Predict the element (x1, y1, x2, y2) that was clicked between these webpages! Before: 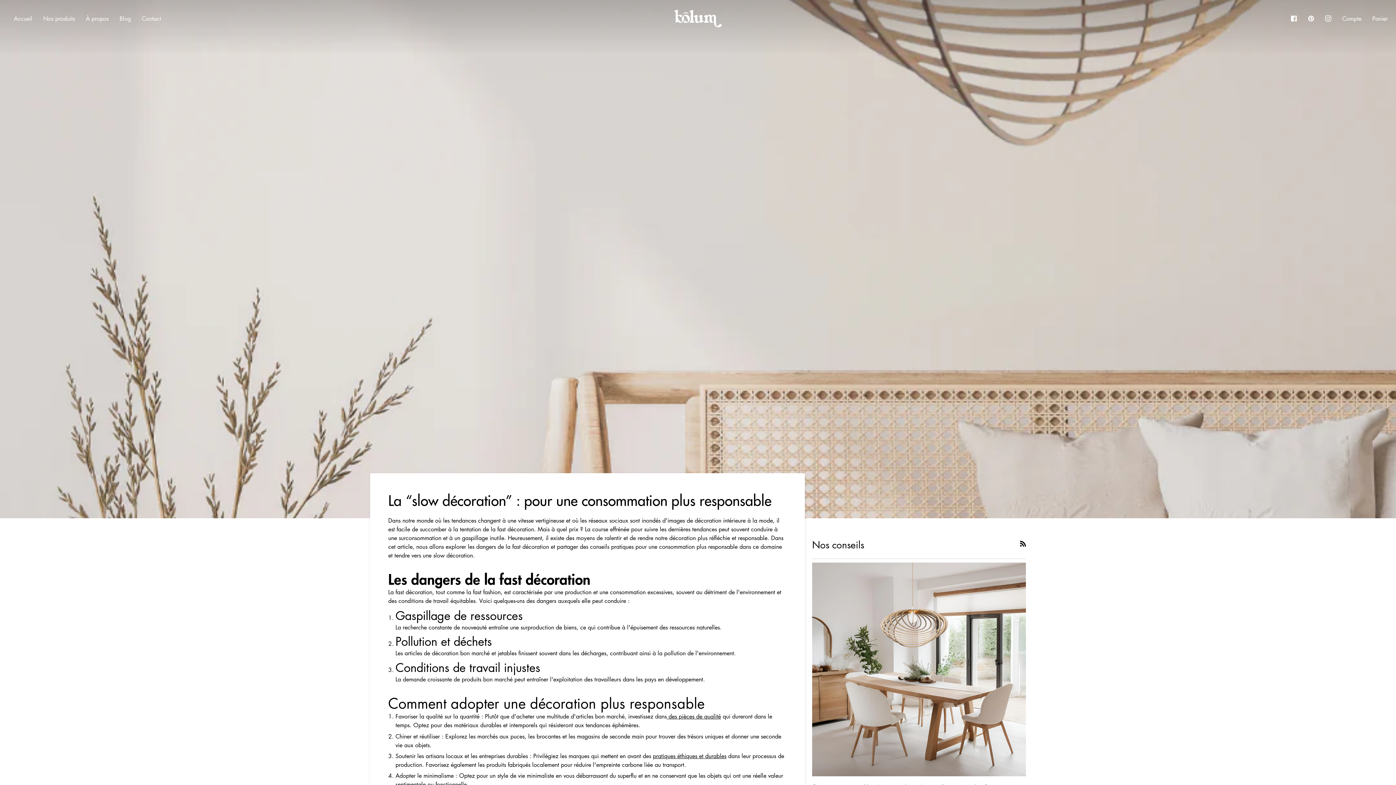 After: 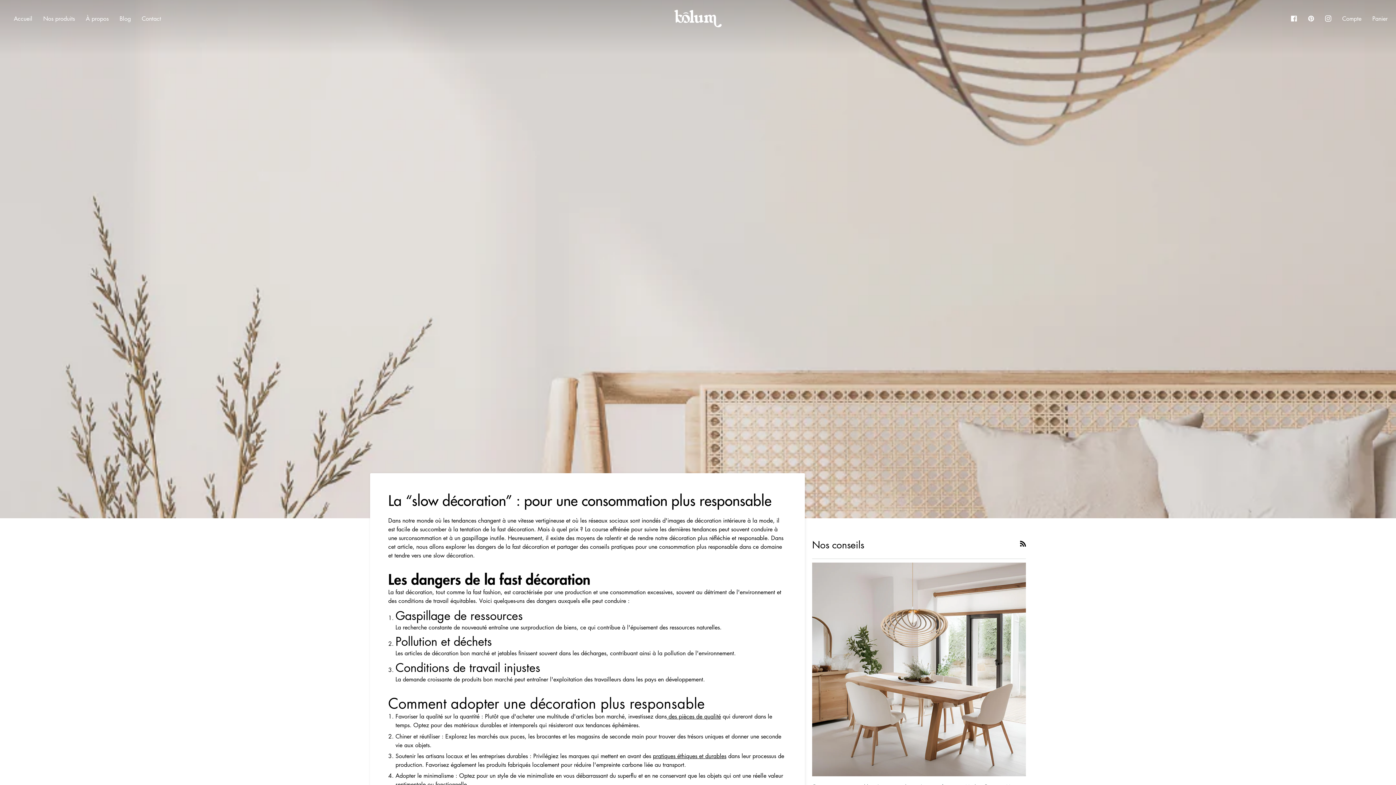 Action: label: RSS bbox: (1020, 538, 1026, 547)